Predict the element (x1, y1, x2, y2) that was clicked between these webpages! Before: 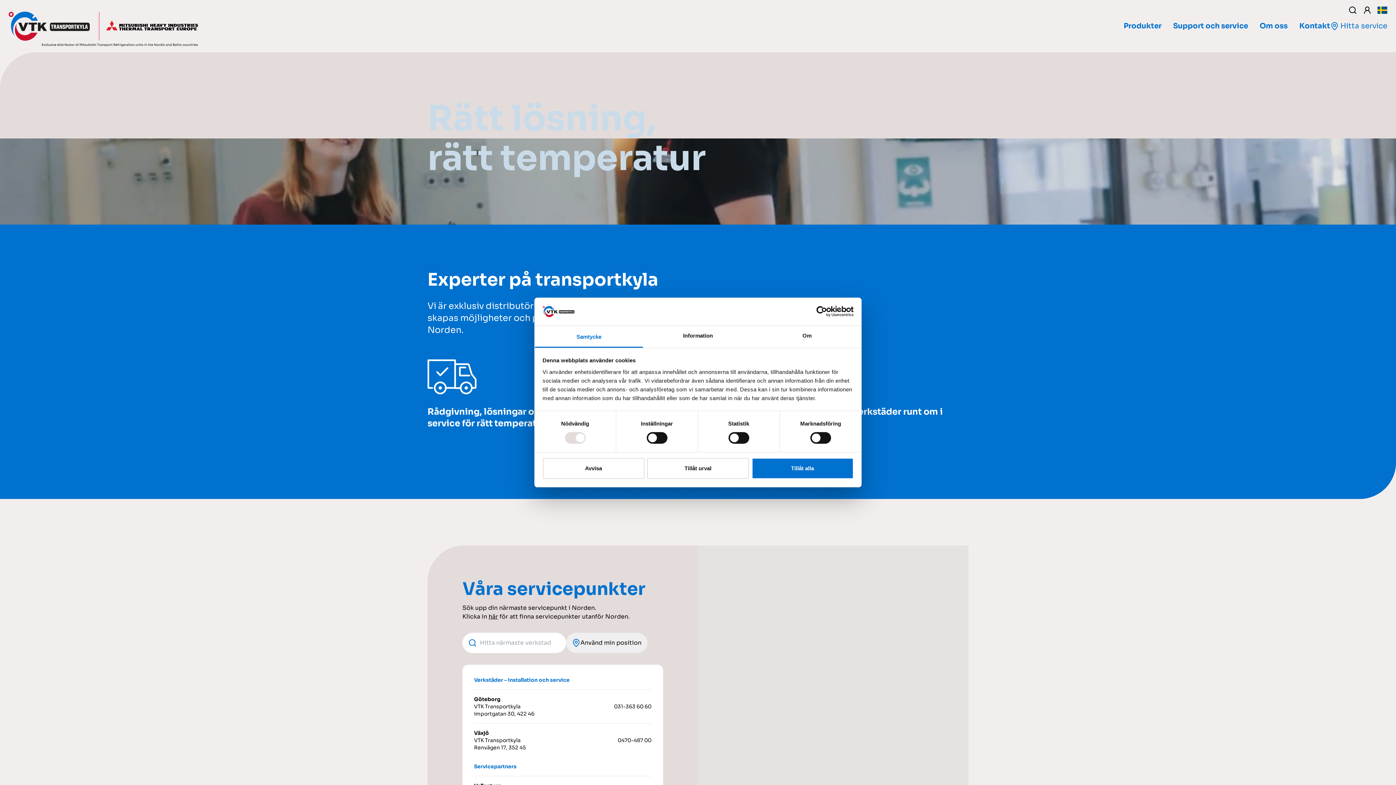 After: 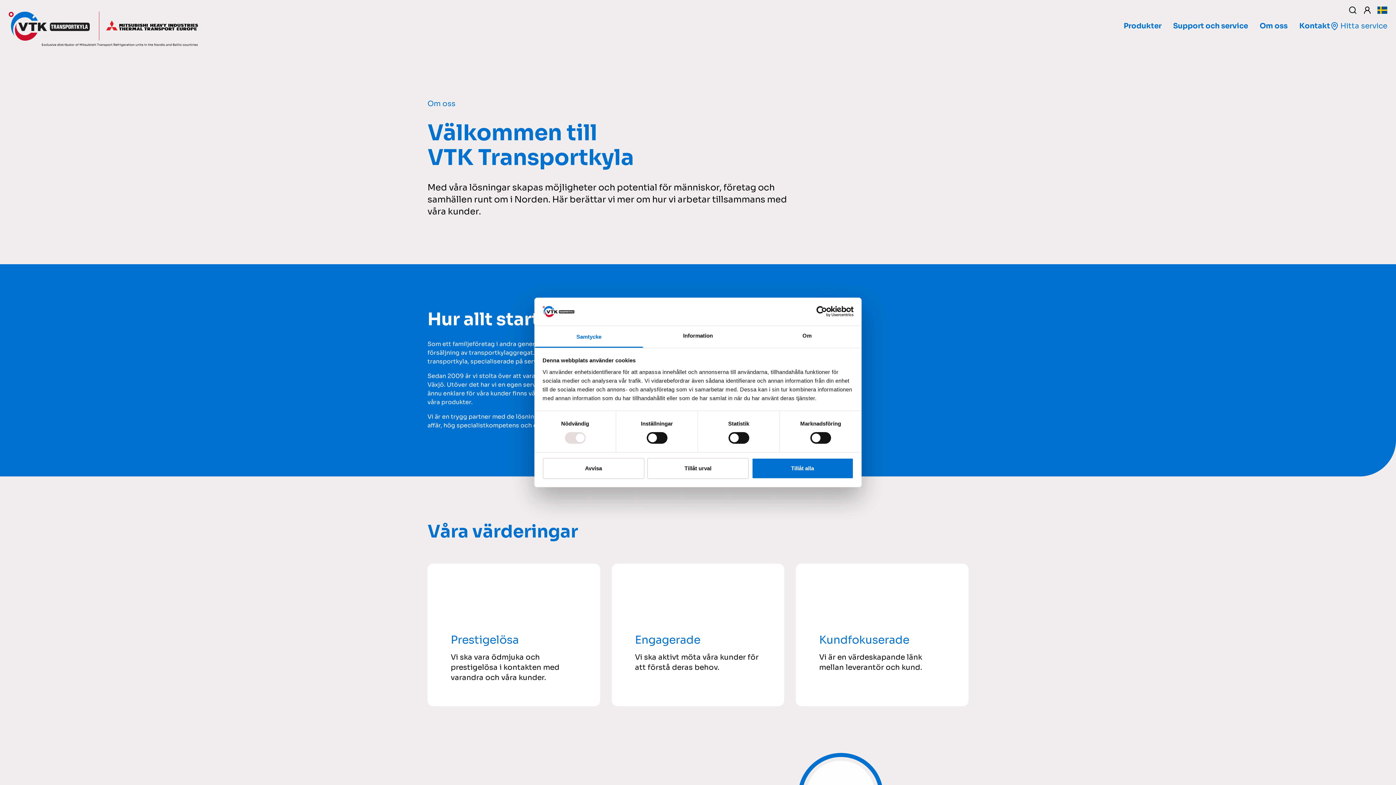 Action: label: Om oss bbox: (1254, 15, 1293, 36)